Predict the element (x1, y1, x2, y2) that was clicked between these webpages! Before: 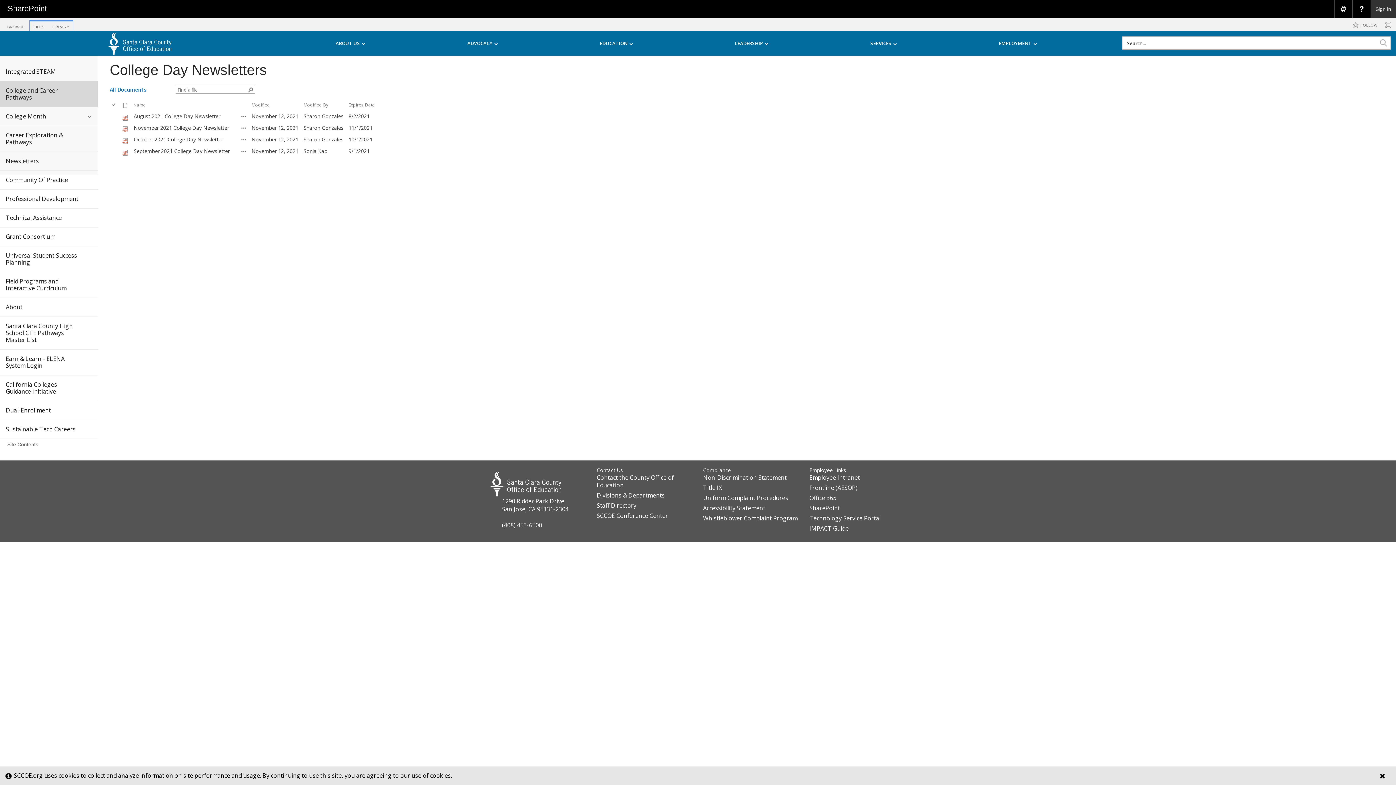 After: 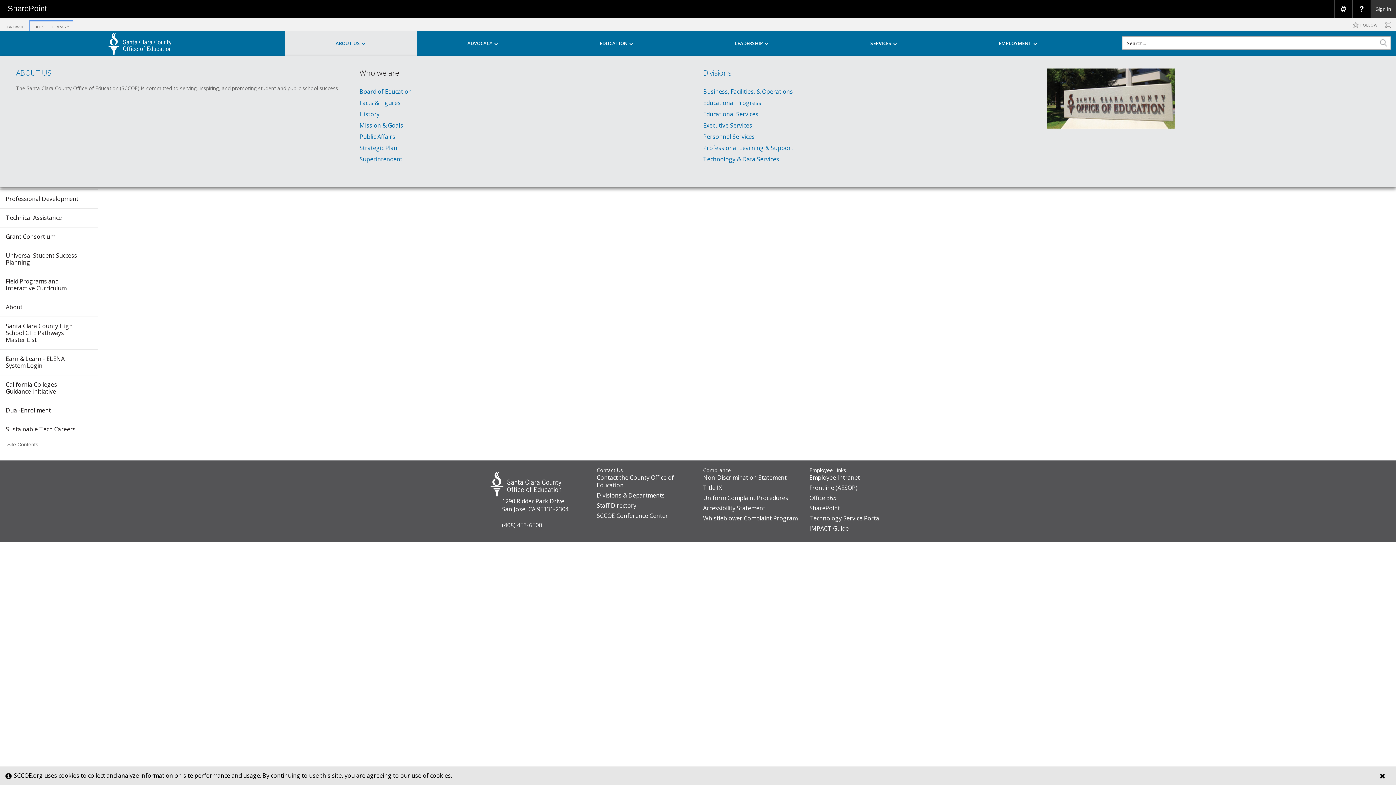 Action: bbox: (284, 30, 416, 55) label: ABOUT US